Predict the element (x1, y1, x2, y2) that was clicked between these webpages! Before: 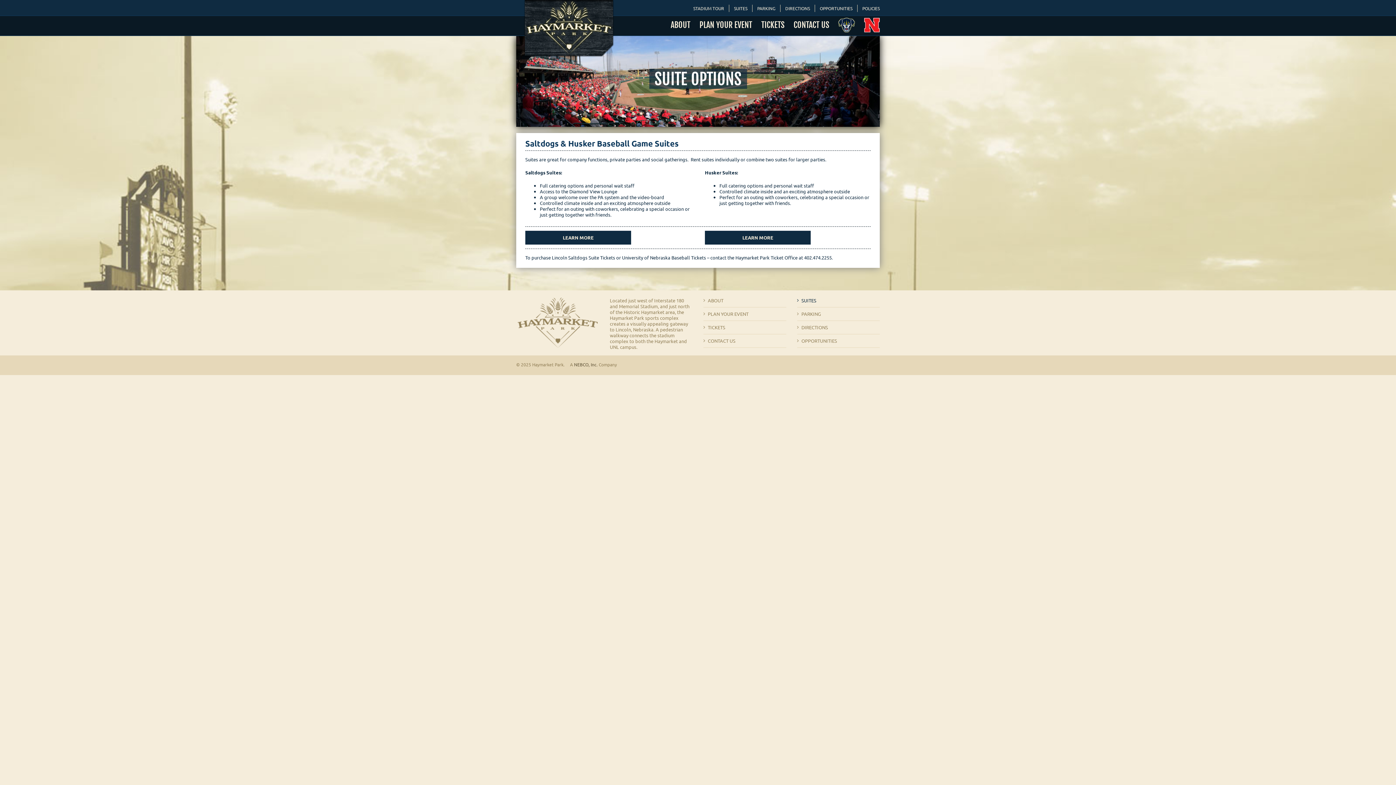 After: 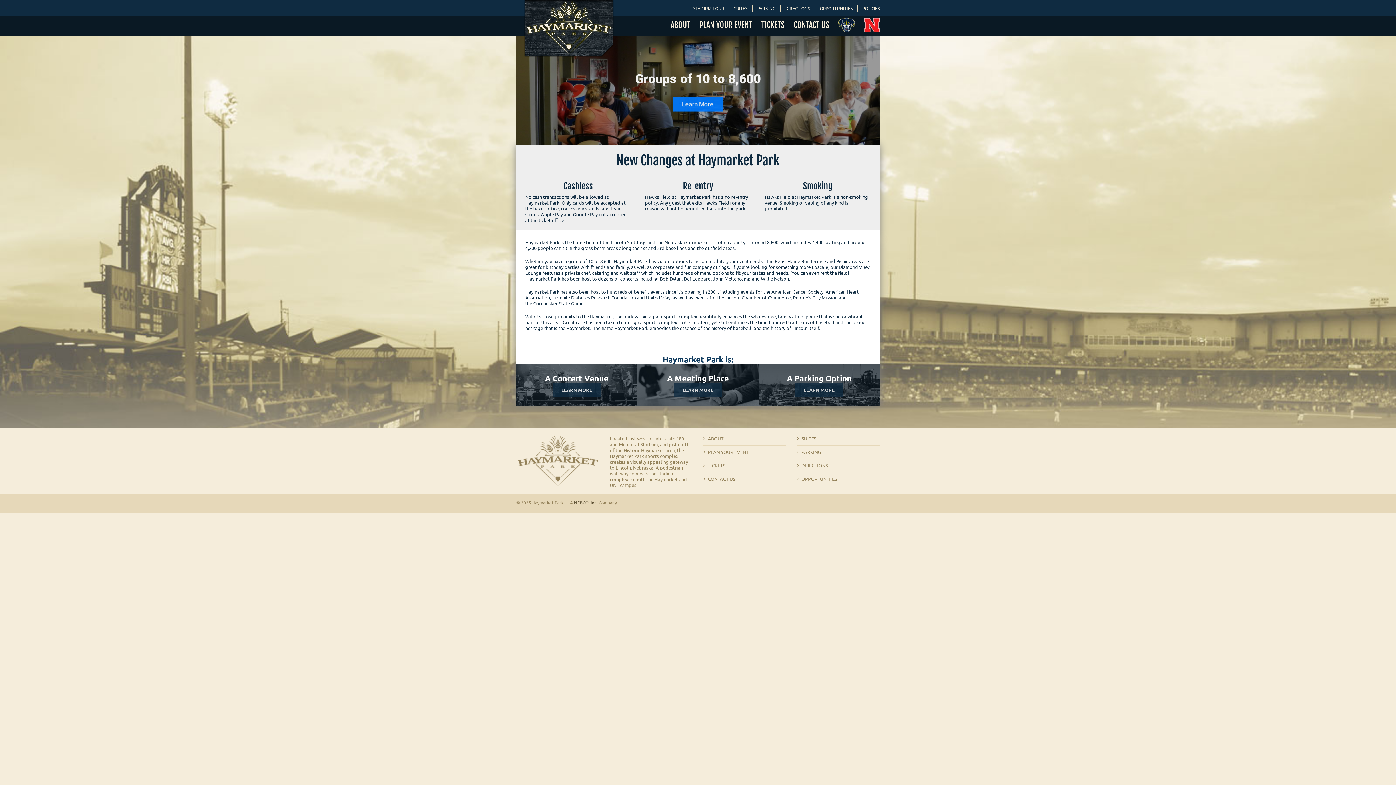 Action: bbox: (517, 297, 597, 303)